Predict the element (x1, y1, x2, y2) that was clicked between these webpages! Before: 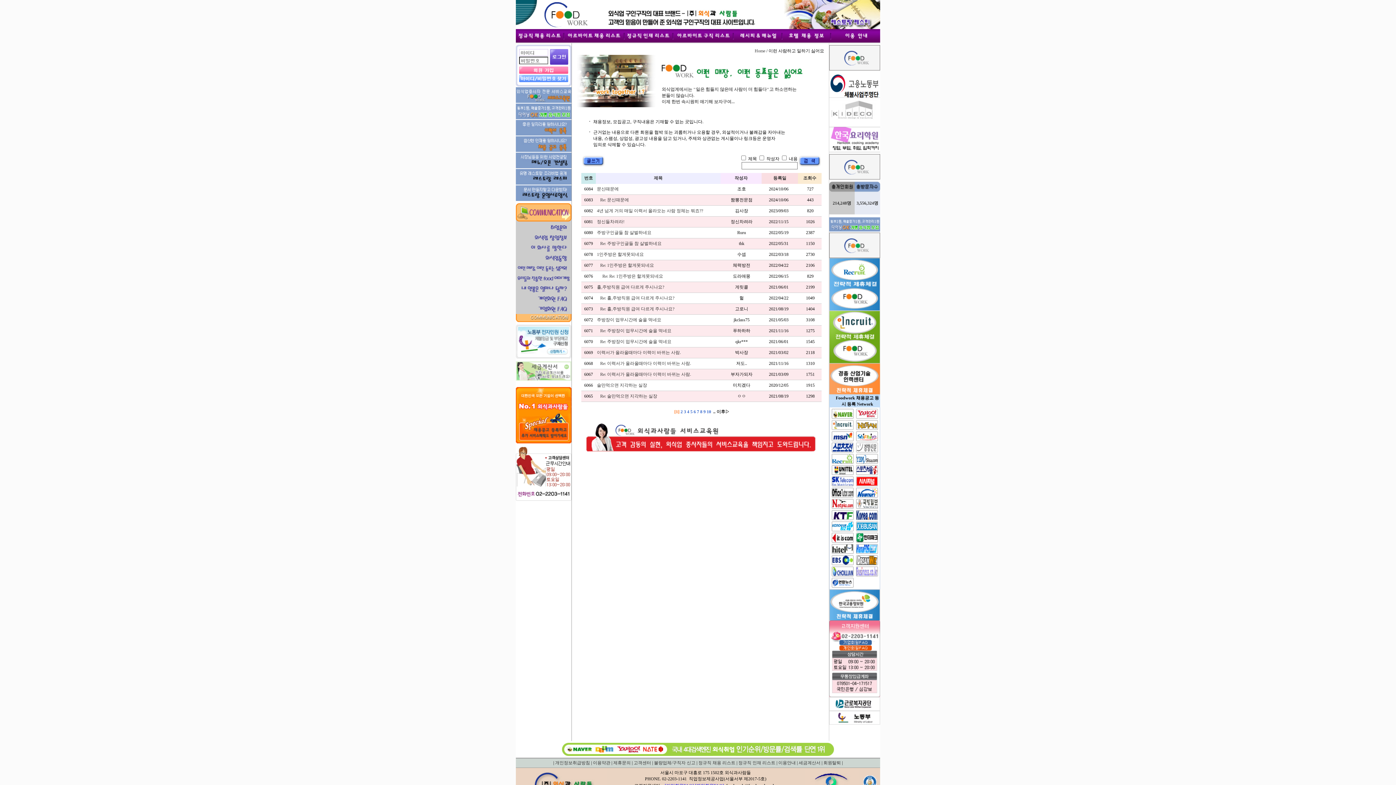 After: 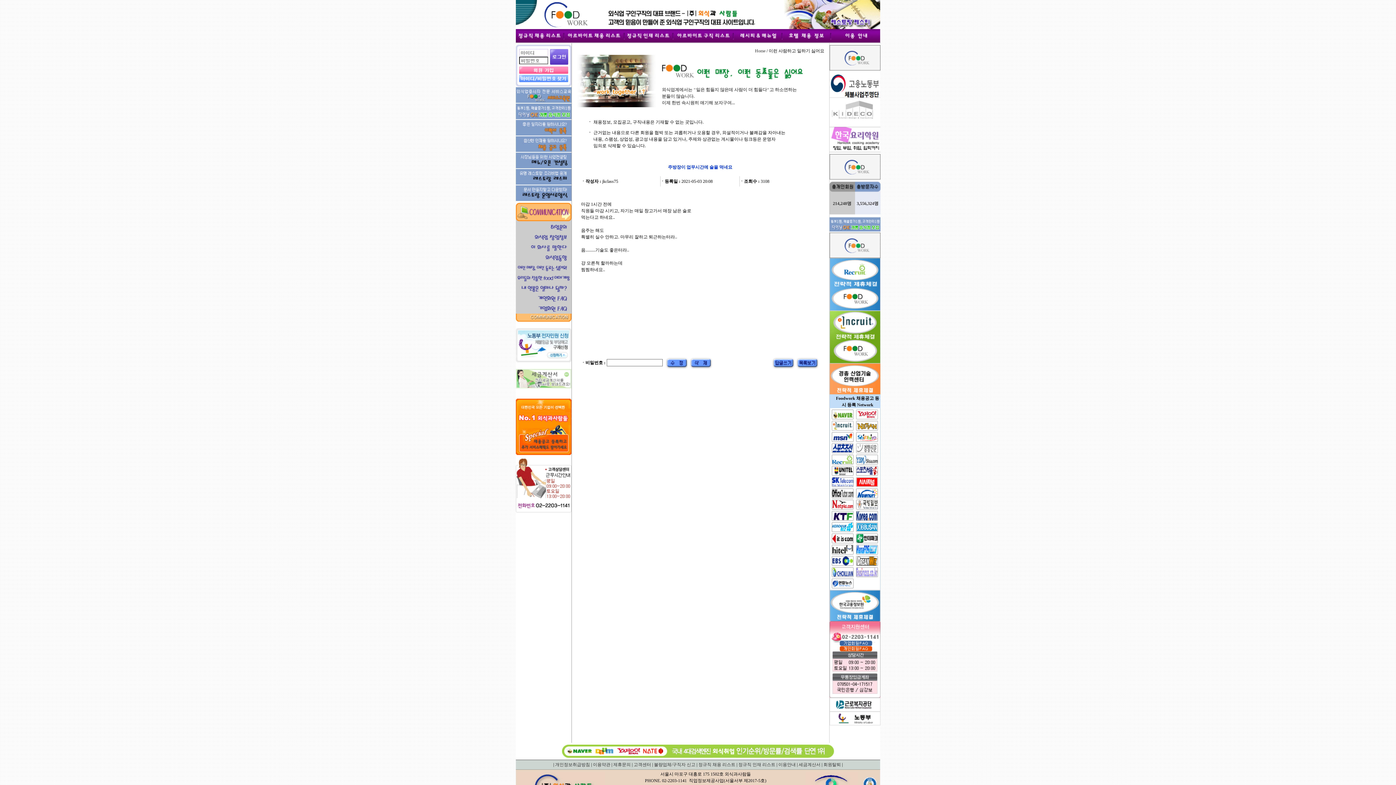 Action: bbox: (597, 317, 661, 322) label: 주방장이 업무시간에 술을 먹네요